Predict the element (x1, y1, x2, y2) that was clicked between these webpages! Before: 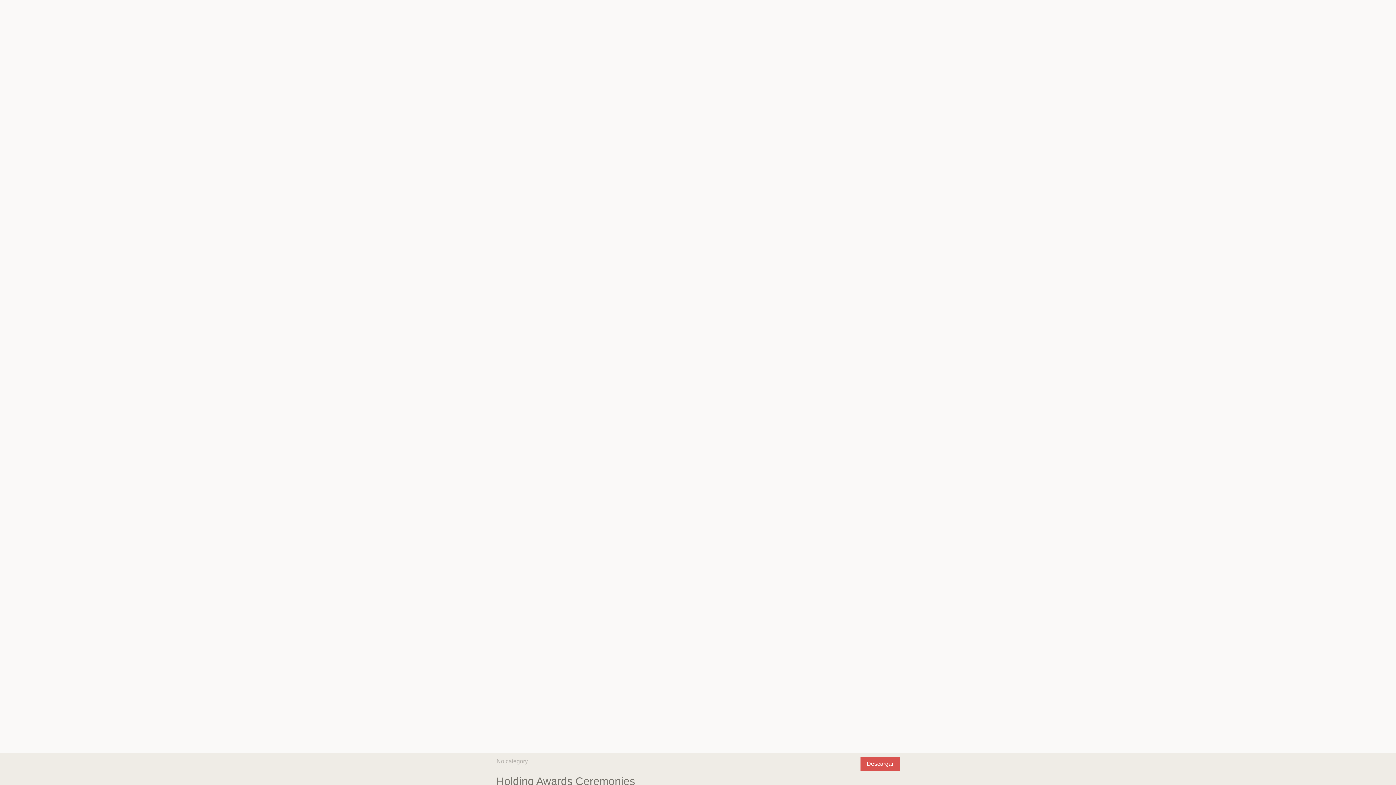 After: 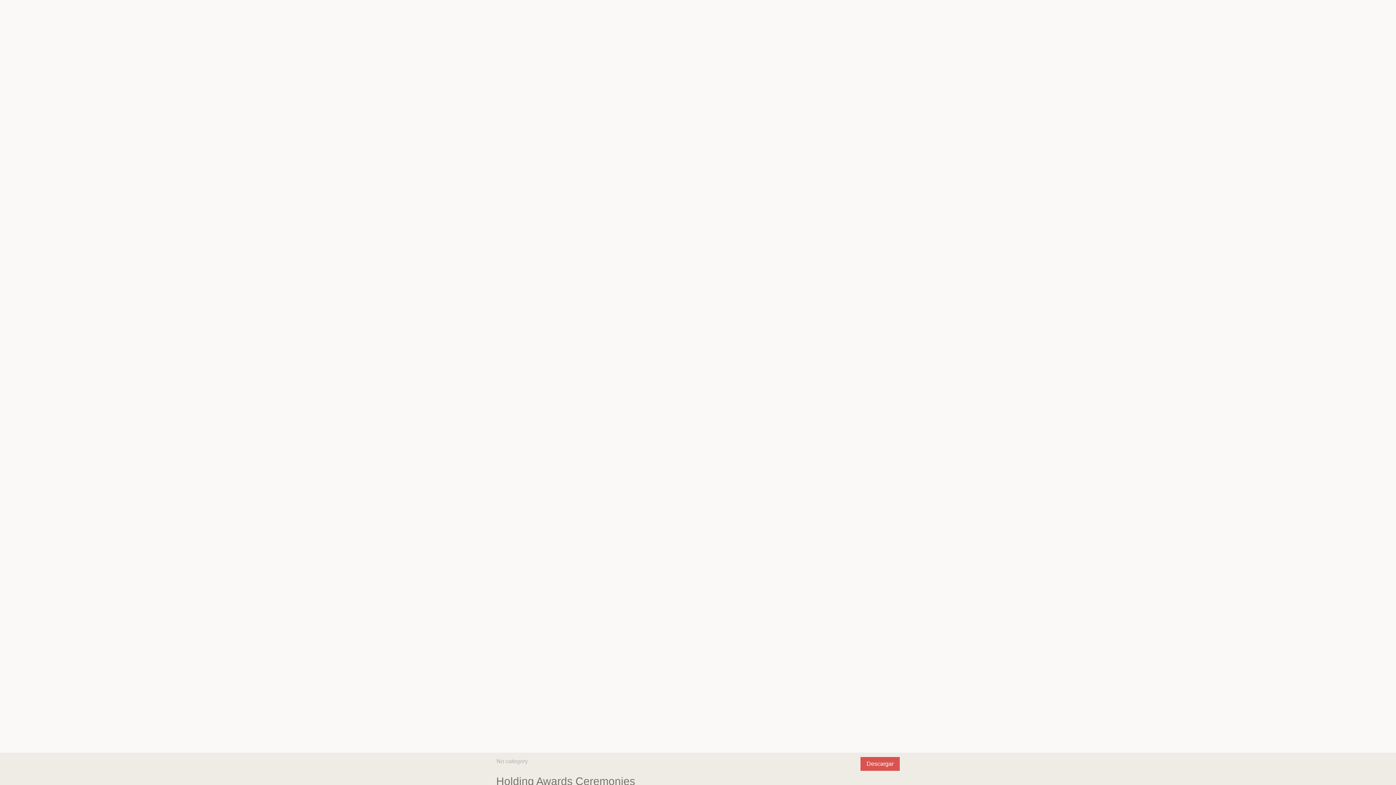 Action: bbox: (860, 757, 900, 771) label: Descargar